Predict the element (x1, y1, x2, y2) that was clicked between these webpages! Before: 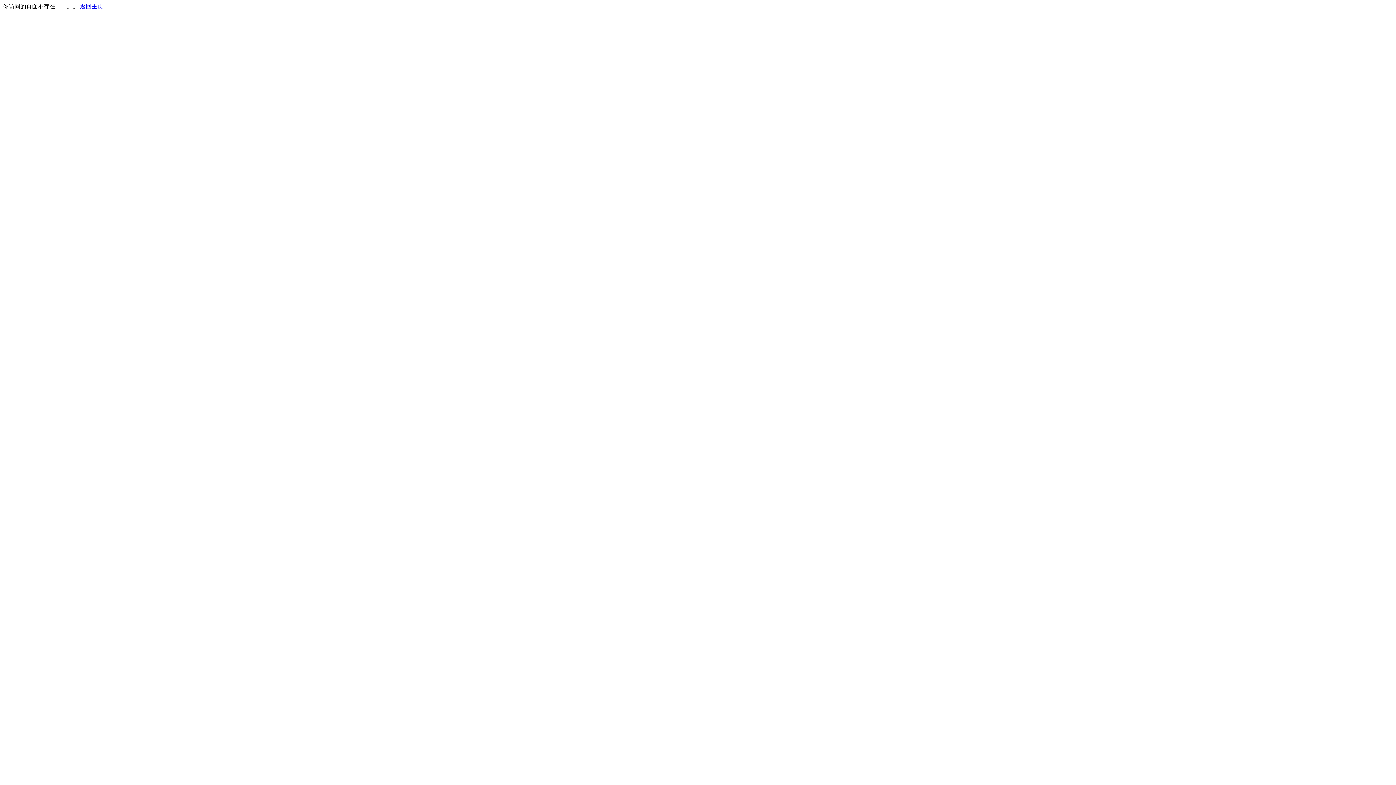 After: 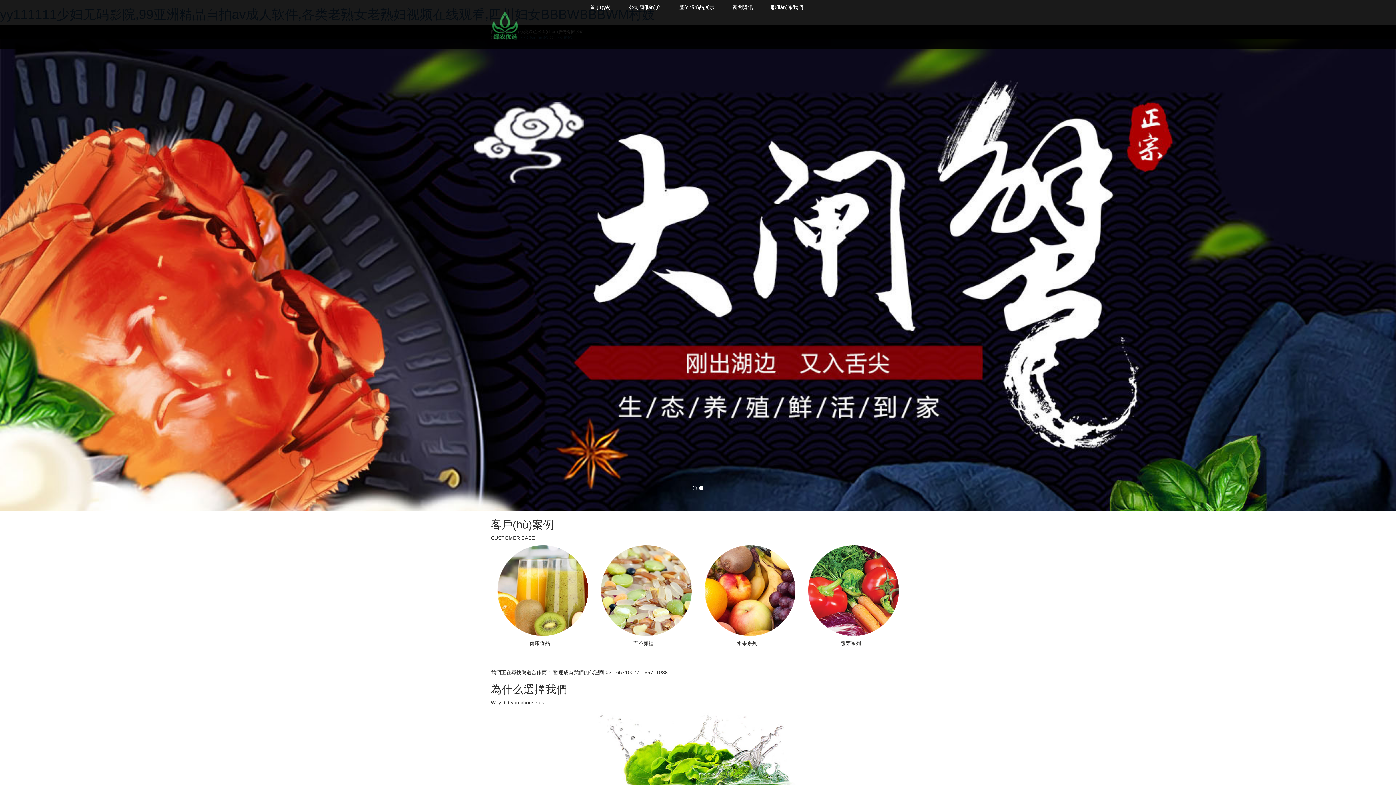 Action: label: 返回主页 bbox: (80, 3, 103, 9)